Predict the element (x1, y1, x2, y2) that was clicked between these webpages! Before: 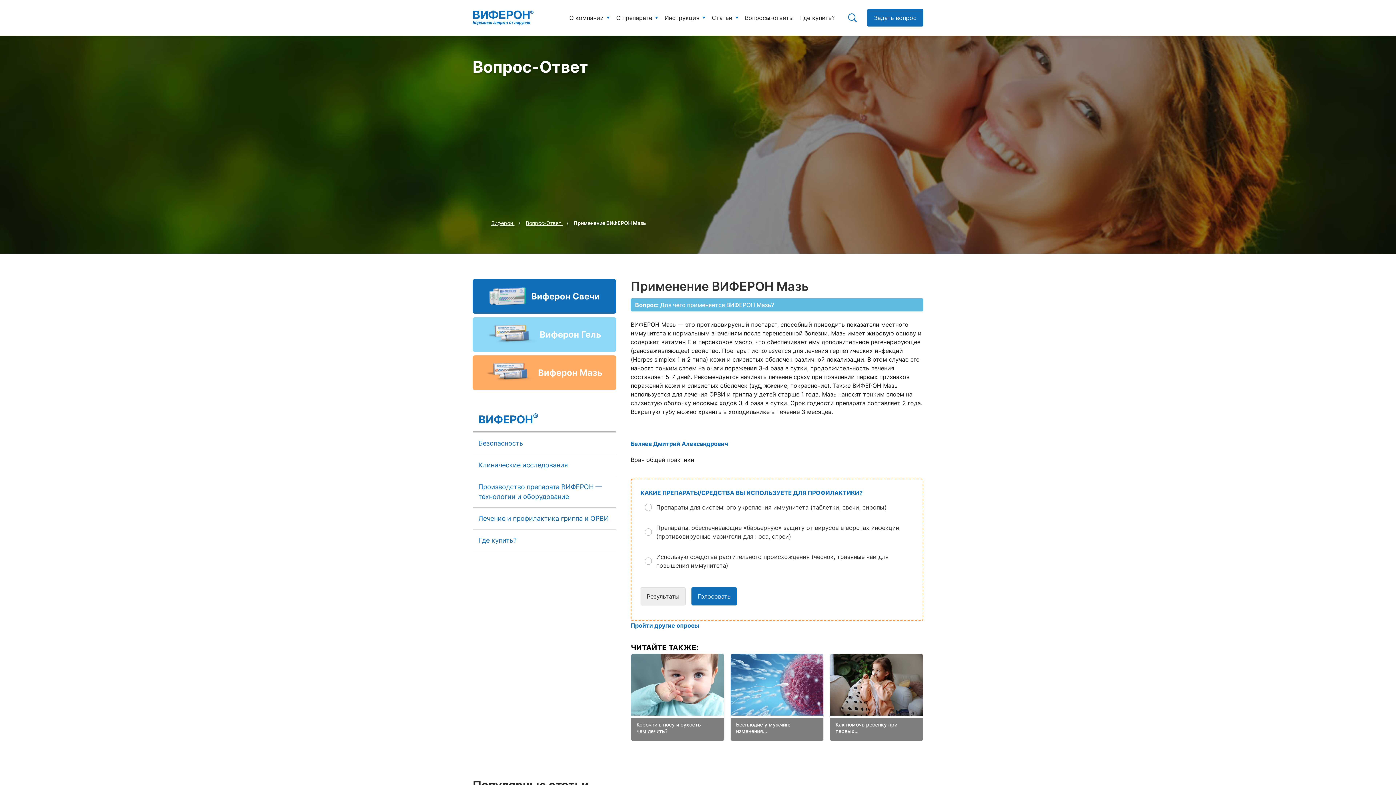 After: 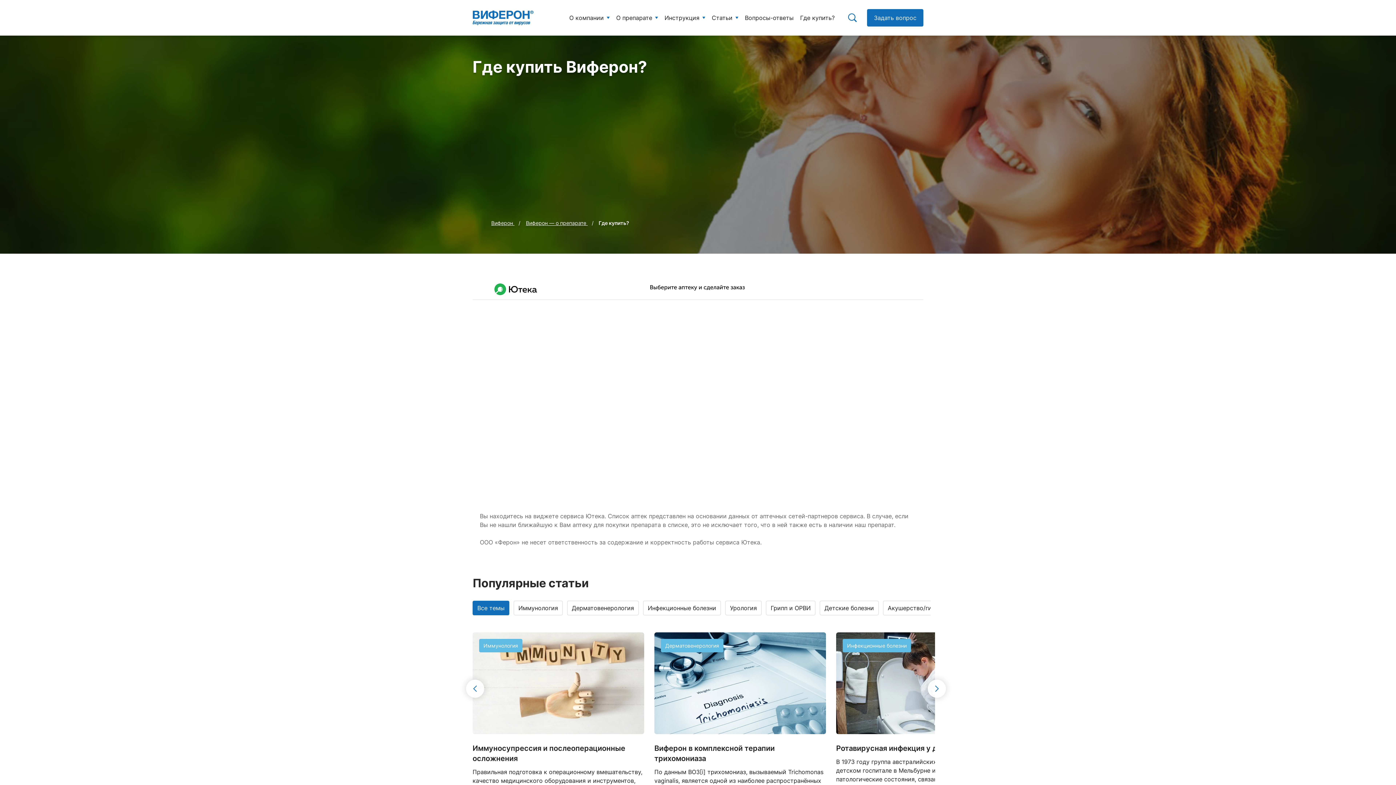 Action: bbox: (472, 529, 616, 551) label: Где купить?